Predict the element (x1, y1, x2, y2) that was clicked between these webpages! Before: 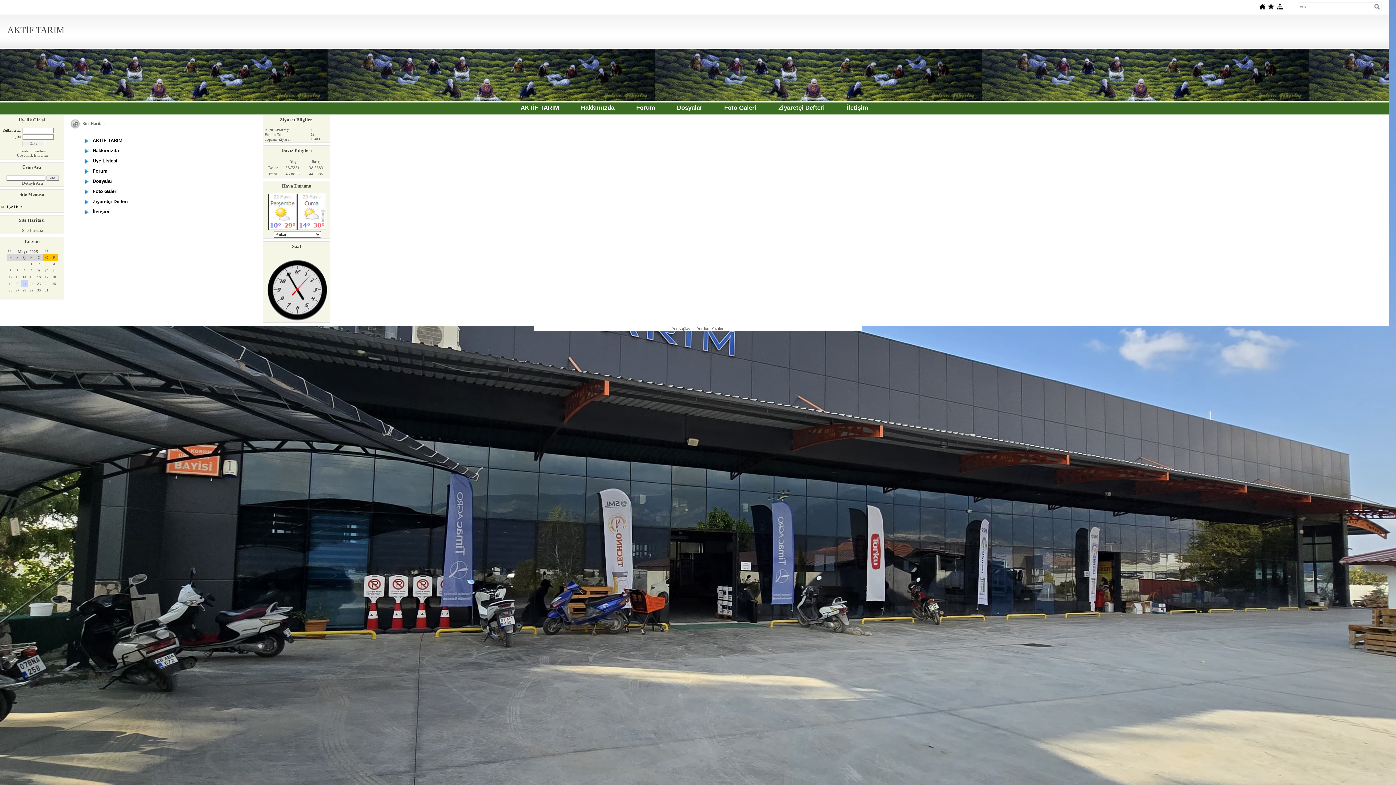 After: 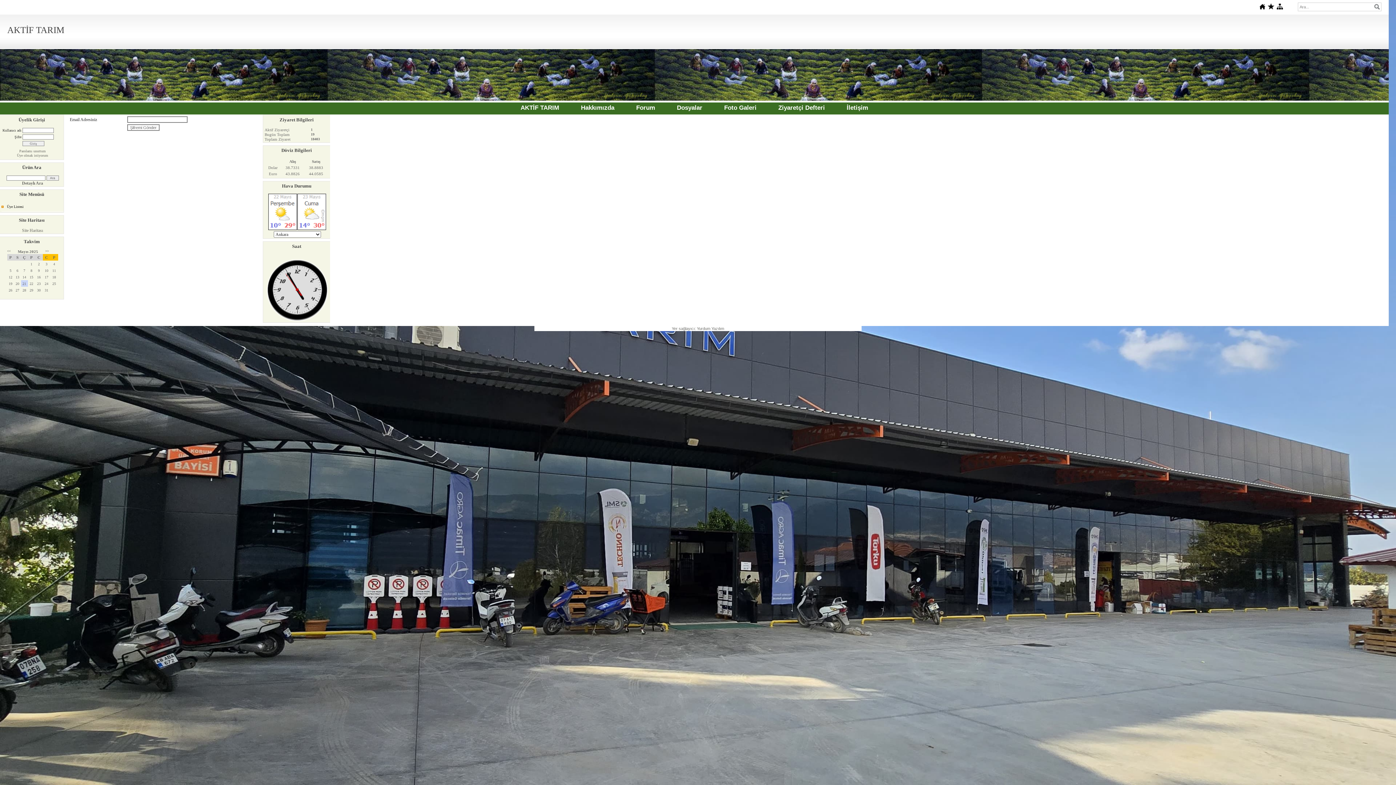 Action: bbox: (19, 149, 45, 153) label: Parolamı unuttum